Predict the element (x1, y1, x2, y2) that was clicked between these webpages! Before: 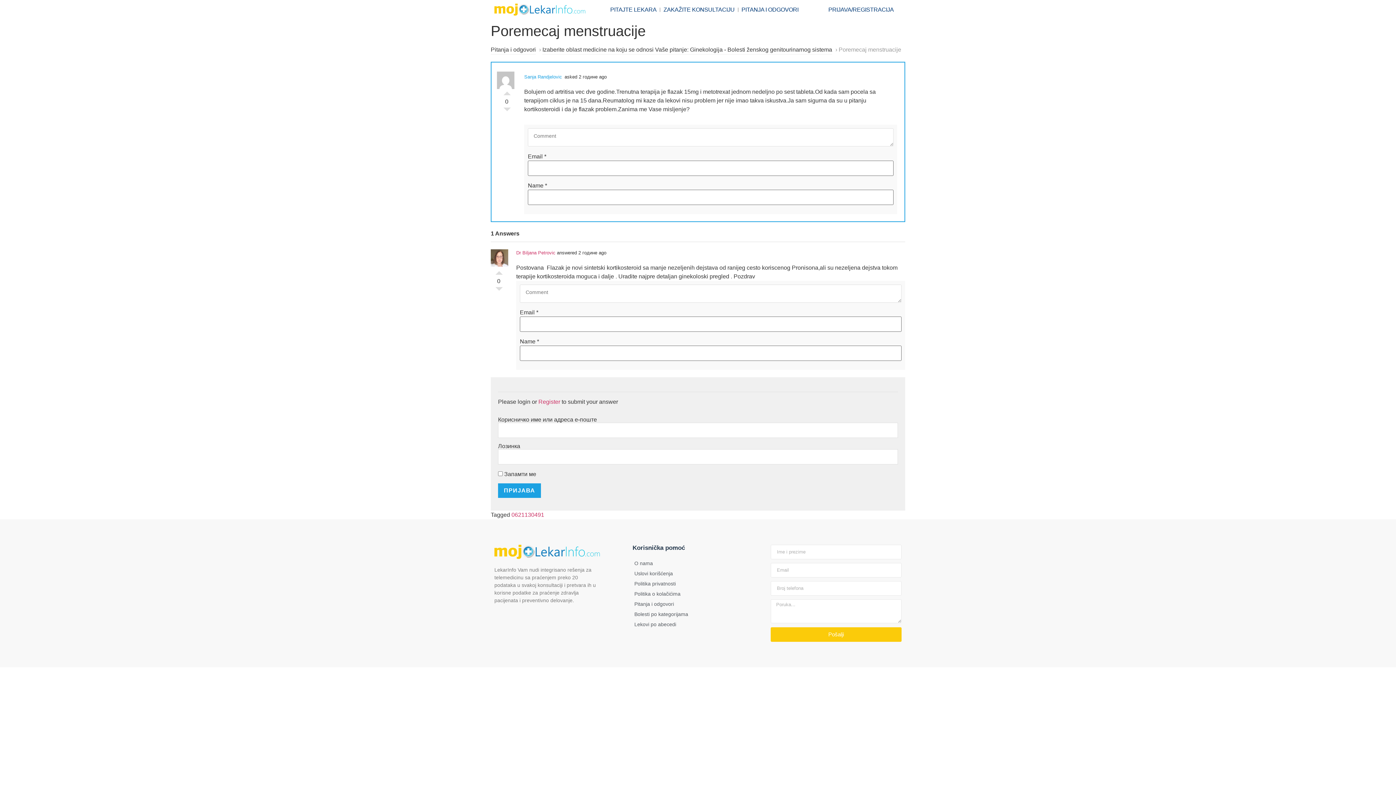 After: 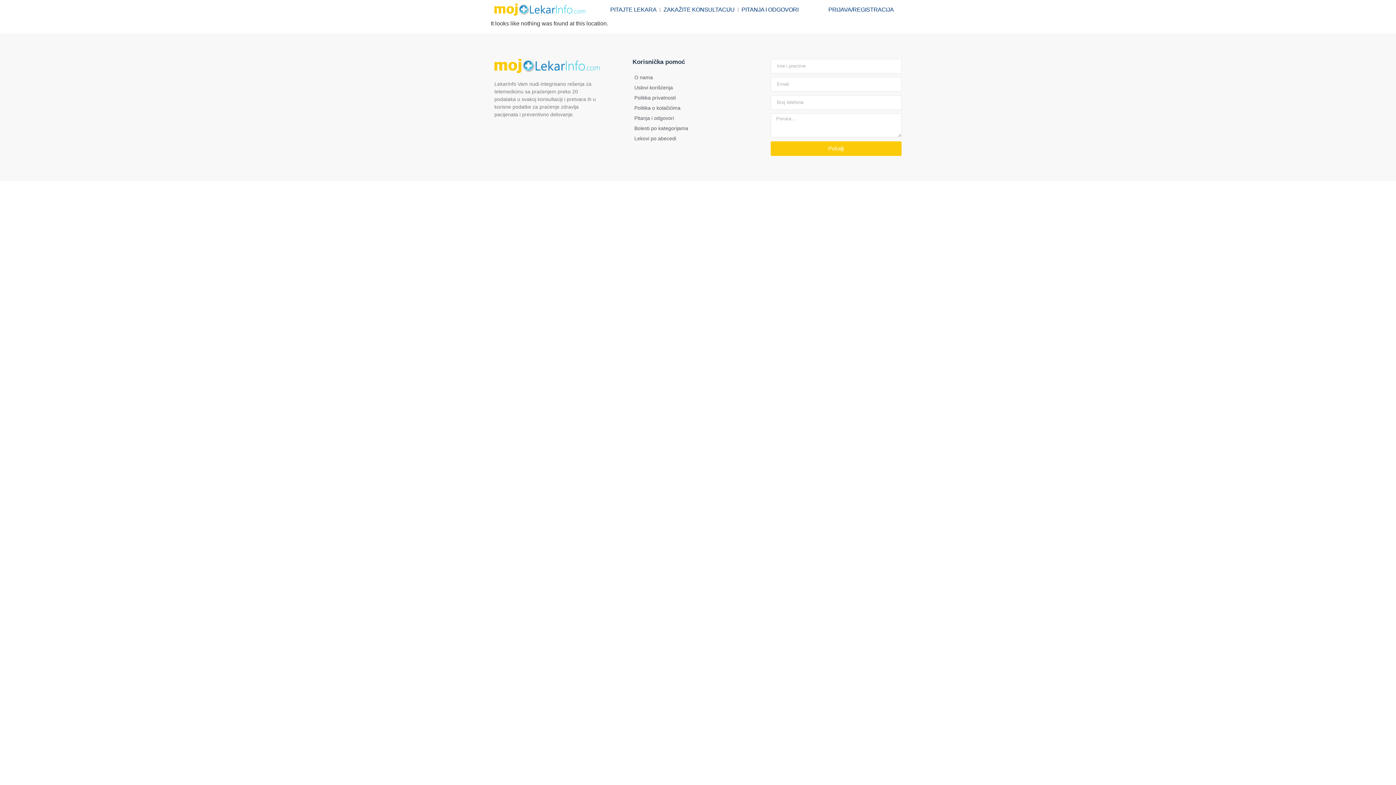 Action: bbox: (542, 45, 832, 54) label: Izaberite oblast medicine na koju se odnosi Vaše pitanje: Ginekologija - Bolesti ženskog genitourinarnog sistema